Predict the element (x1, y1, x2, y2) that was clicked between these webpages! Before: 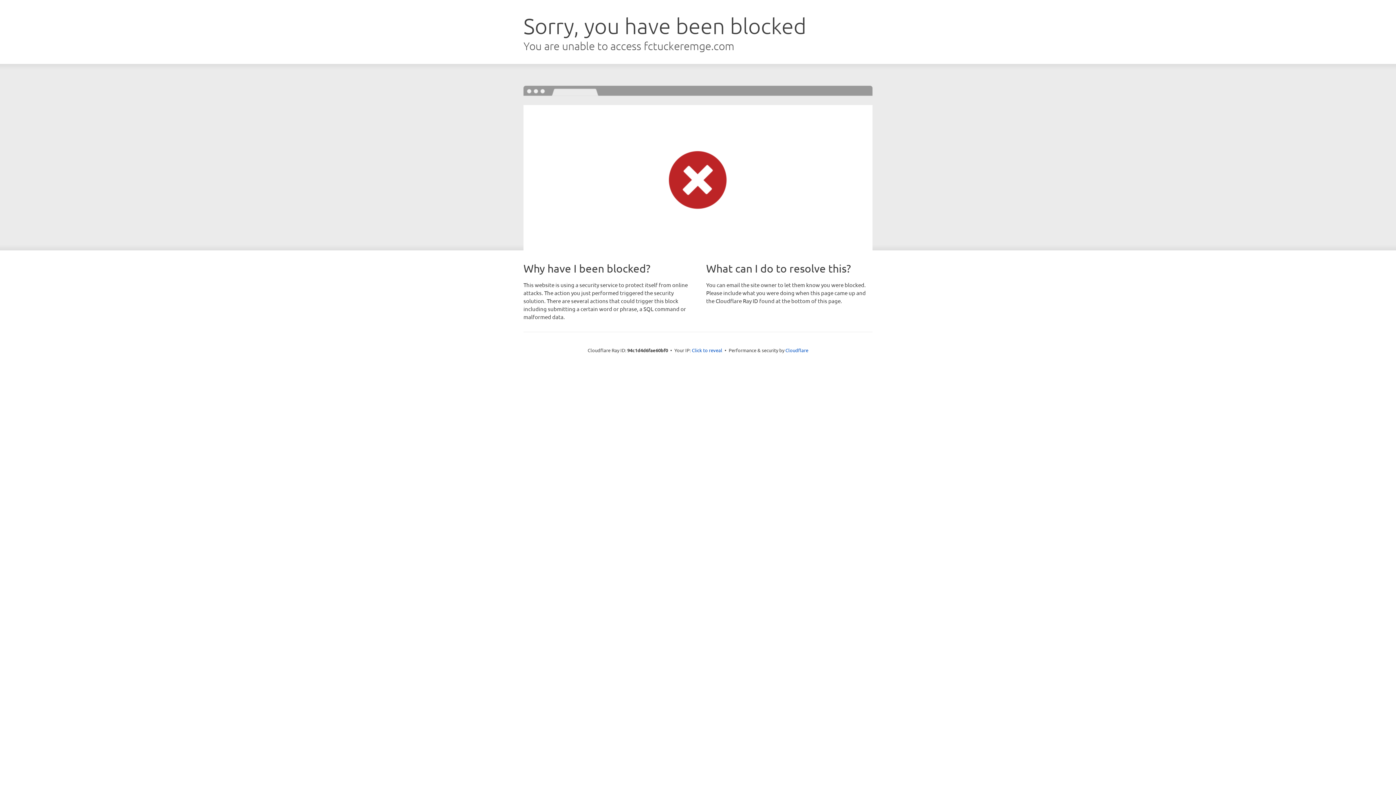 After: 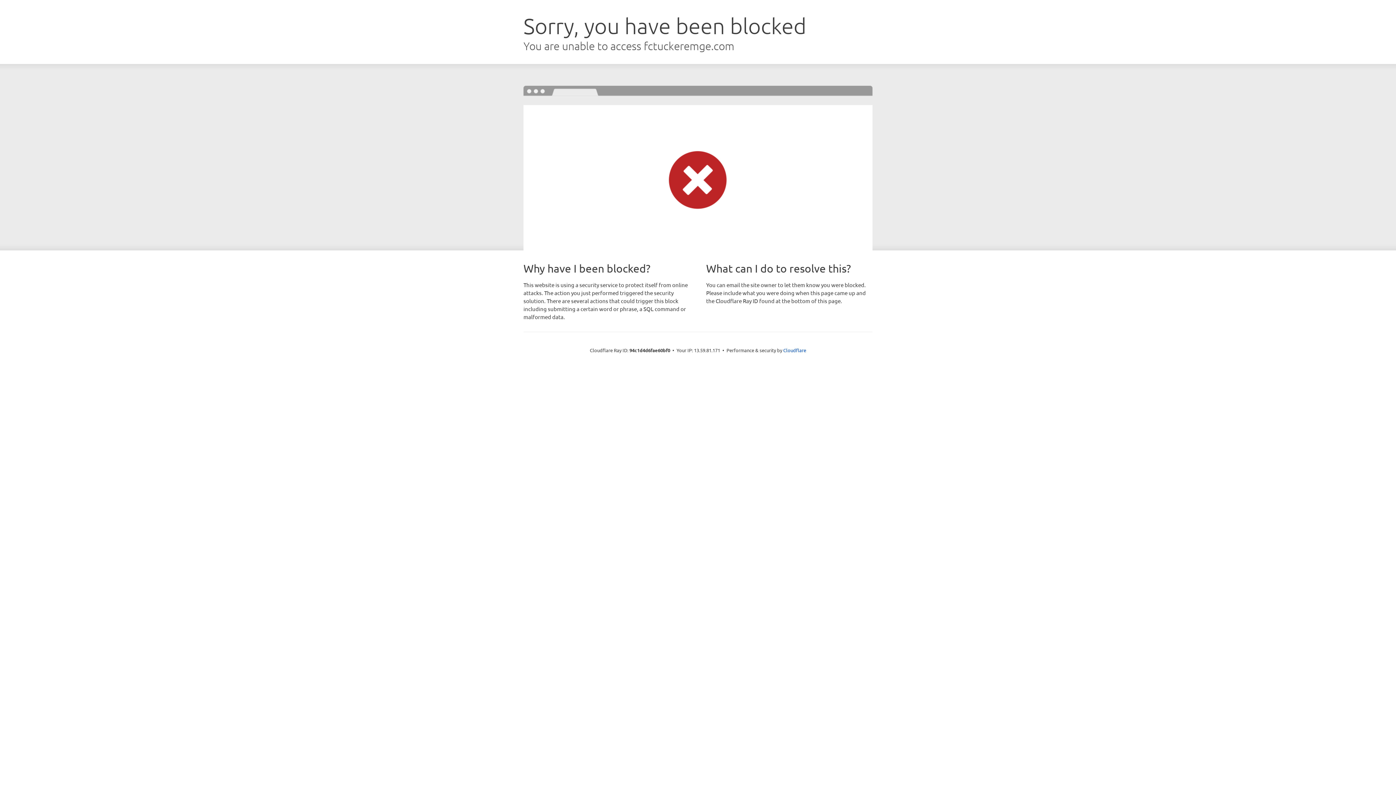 Action: bbox: (692, 346, 722, 353) label: Click to reveal